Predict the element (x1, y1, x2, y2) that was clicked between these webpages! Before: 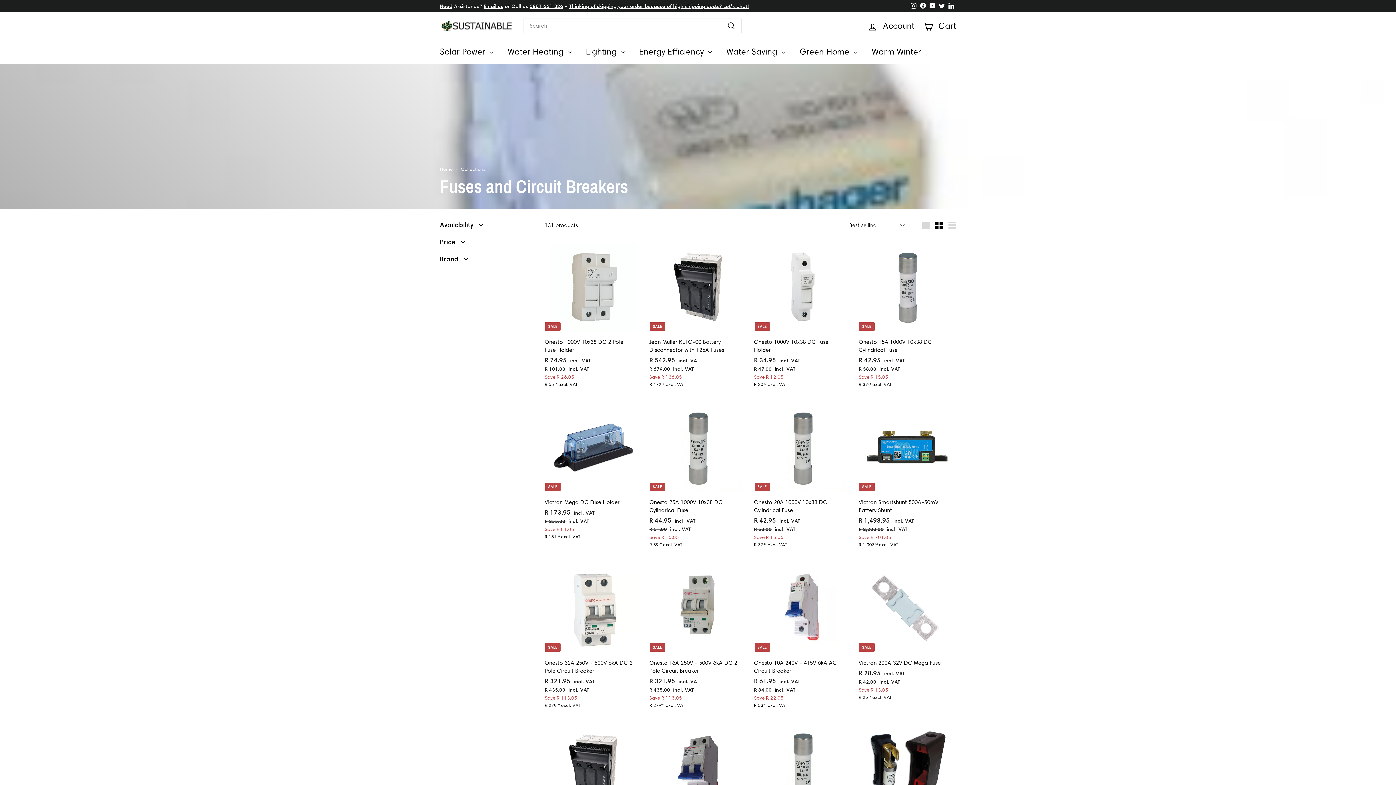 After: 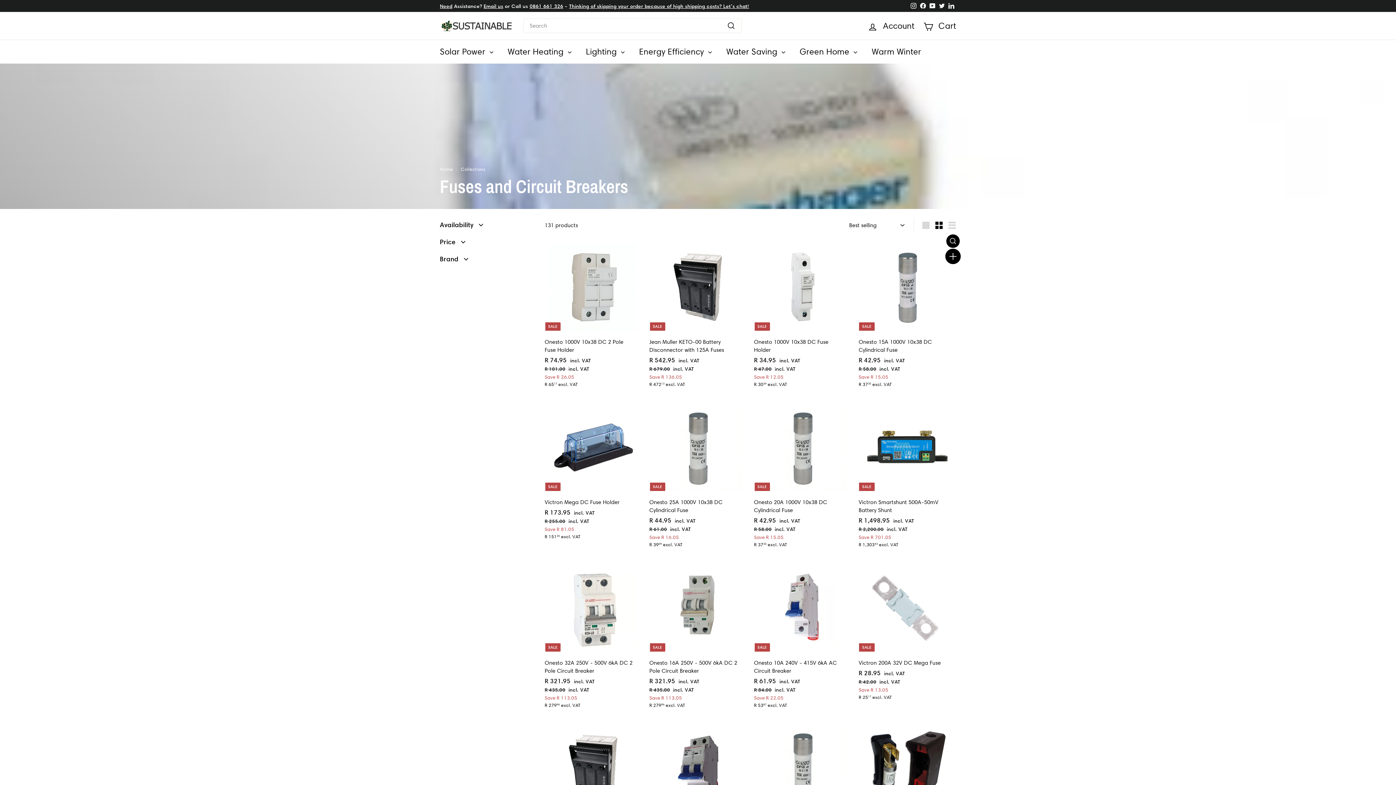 Action: bbox: (946, 251, 959, 265) label: Add to cart